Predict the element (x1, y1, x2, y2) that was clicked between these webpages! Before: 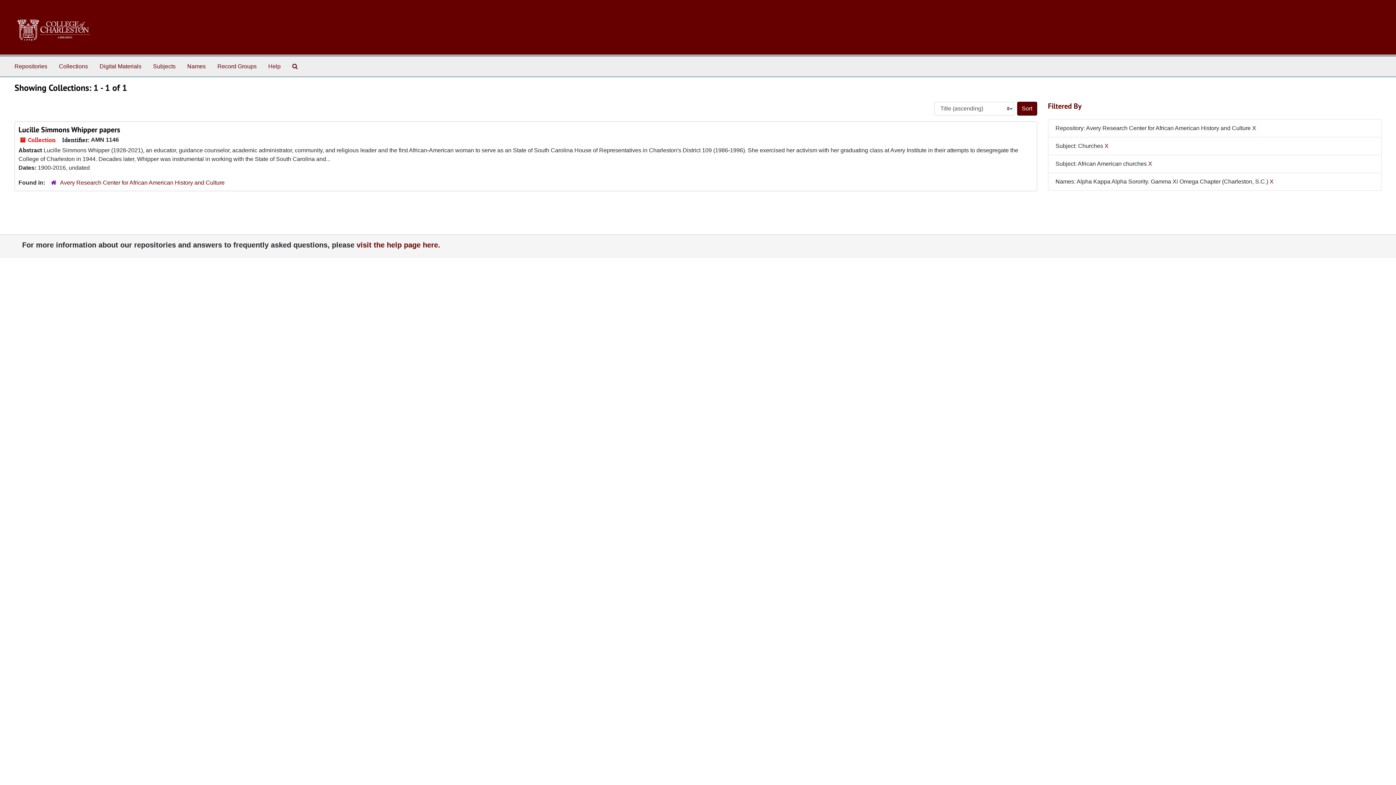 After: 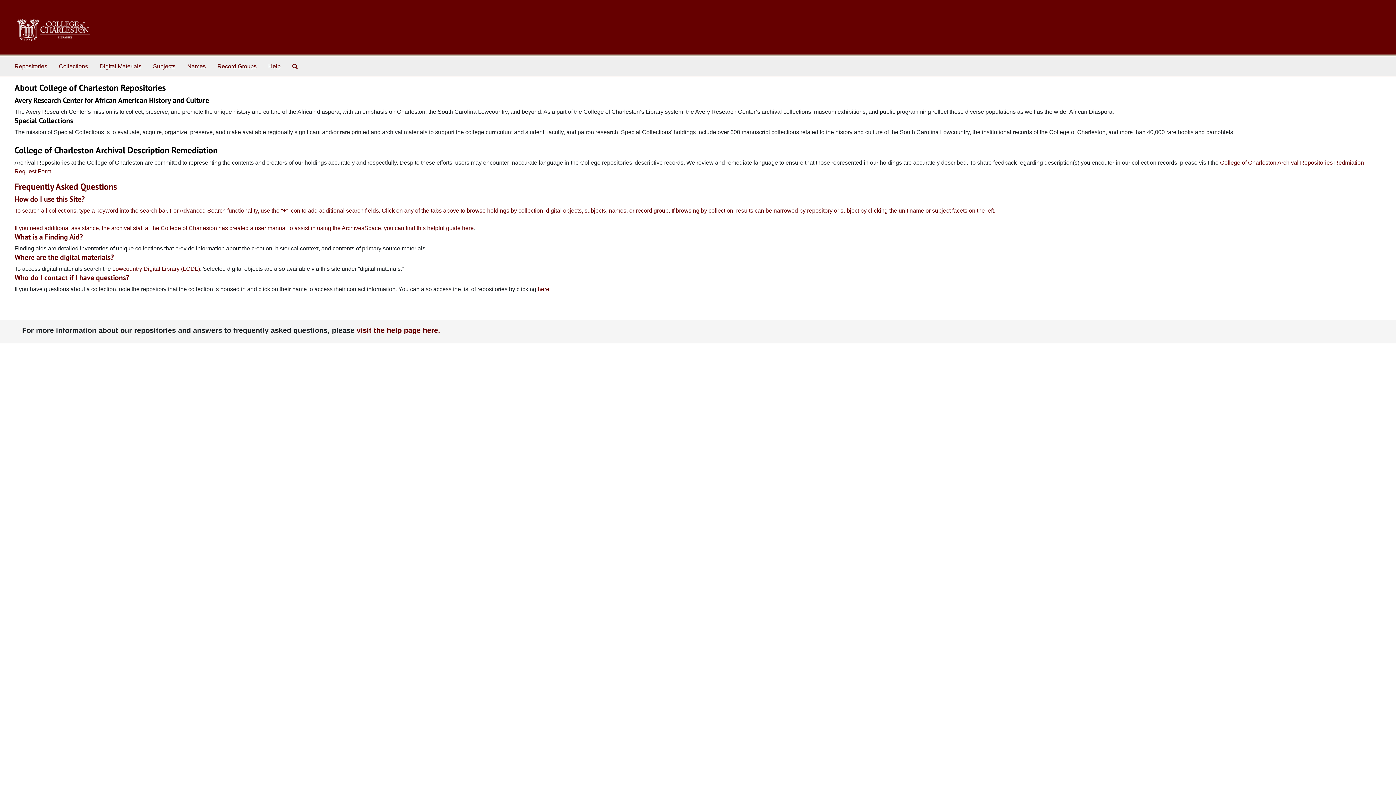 Action: label: Help bbox: (265, 59, 283, 73)